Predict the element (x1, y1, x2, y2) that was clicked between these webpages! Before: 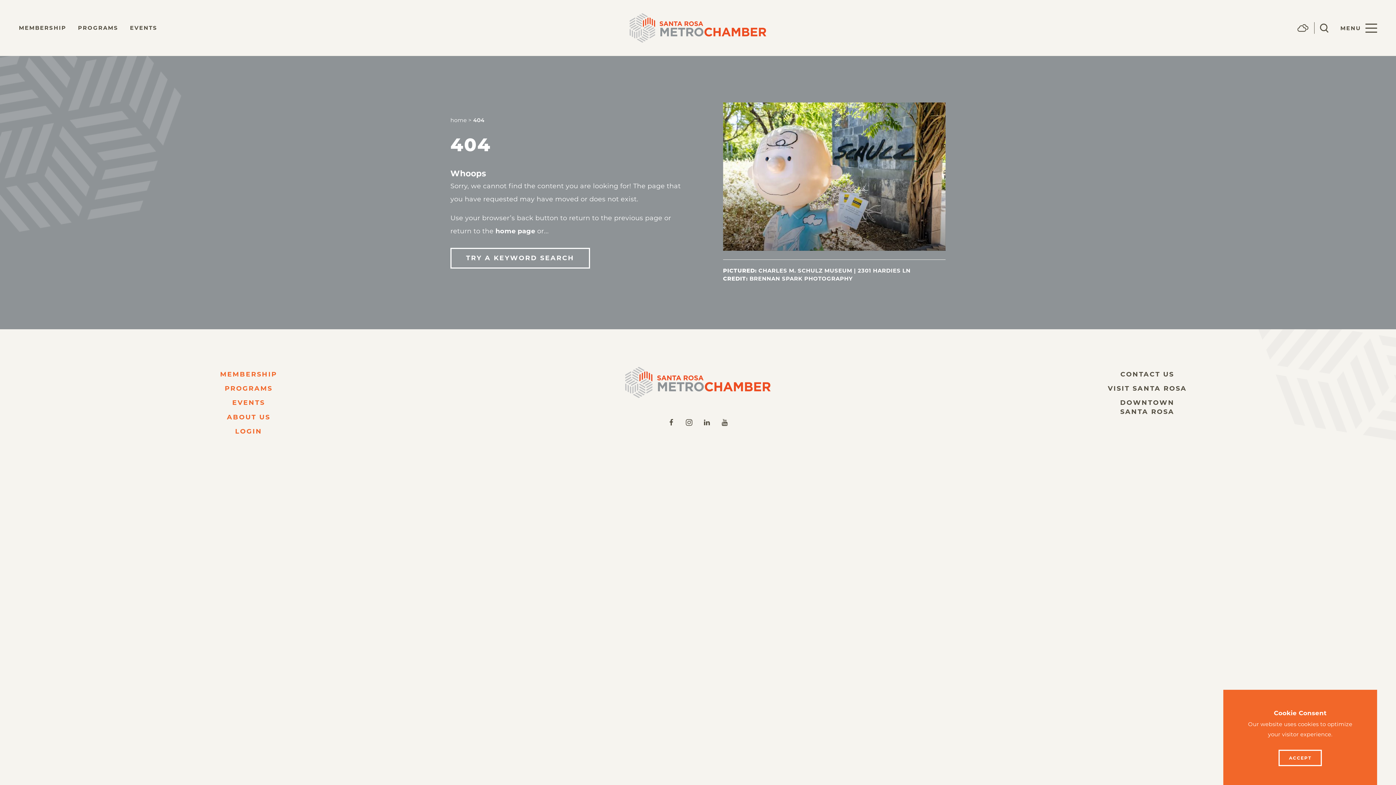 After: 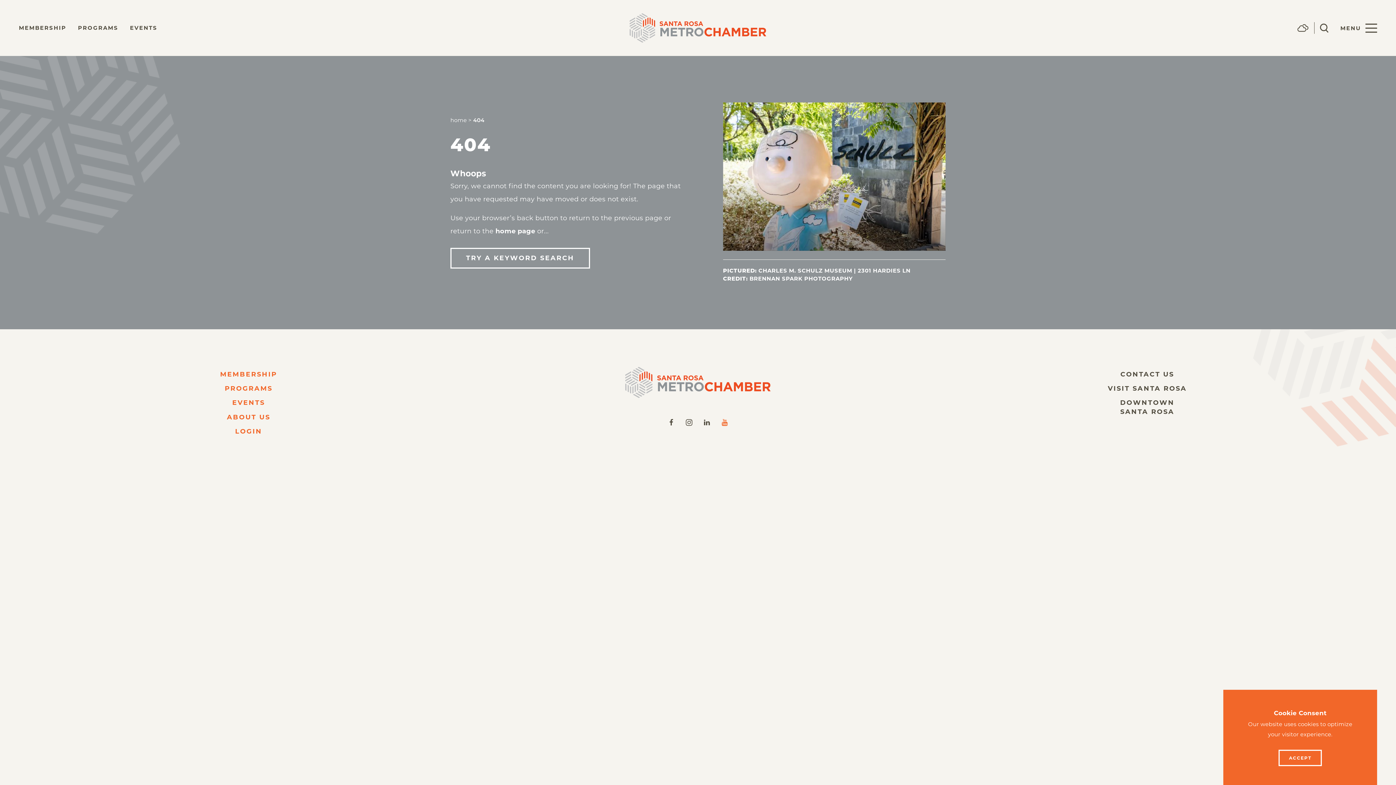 Action: bbox: (721, 418, 728, 426)